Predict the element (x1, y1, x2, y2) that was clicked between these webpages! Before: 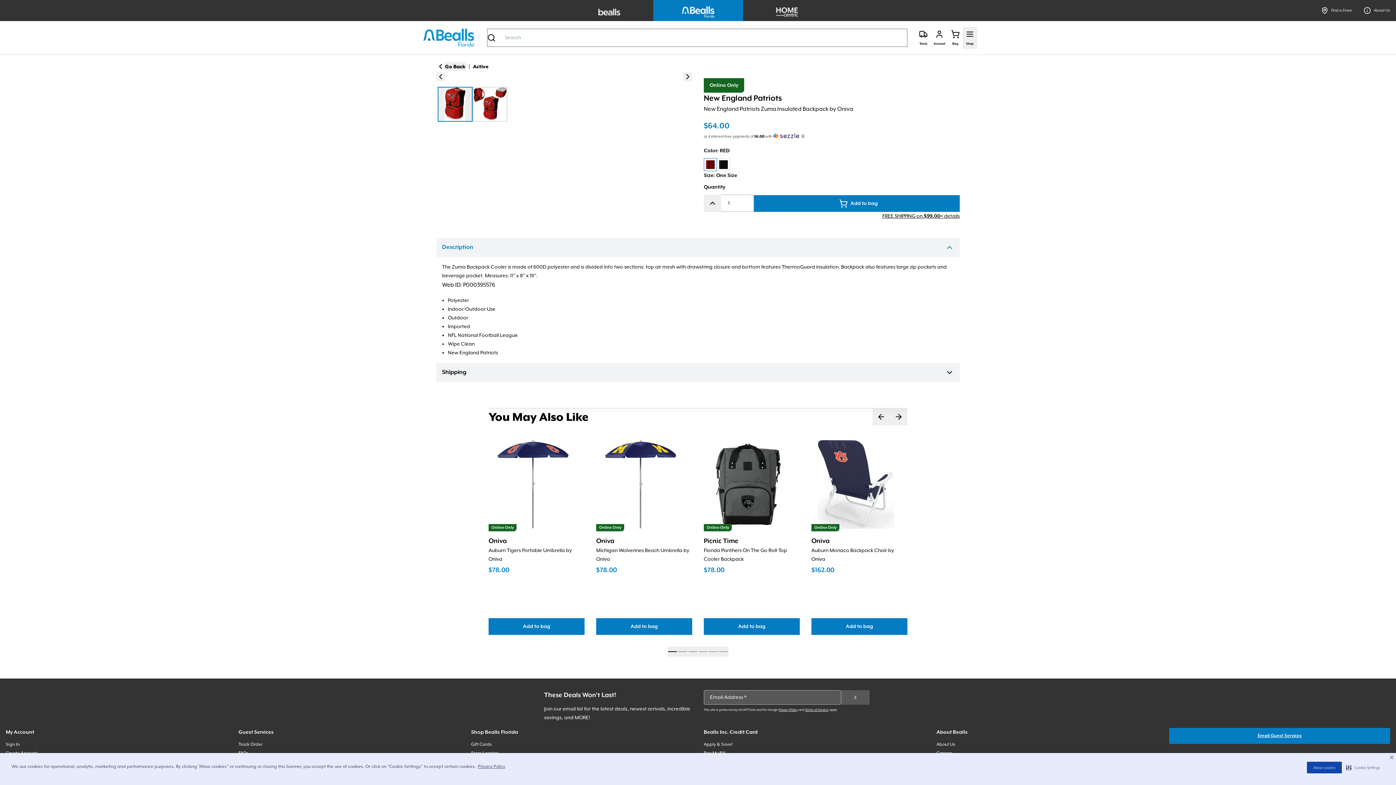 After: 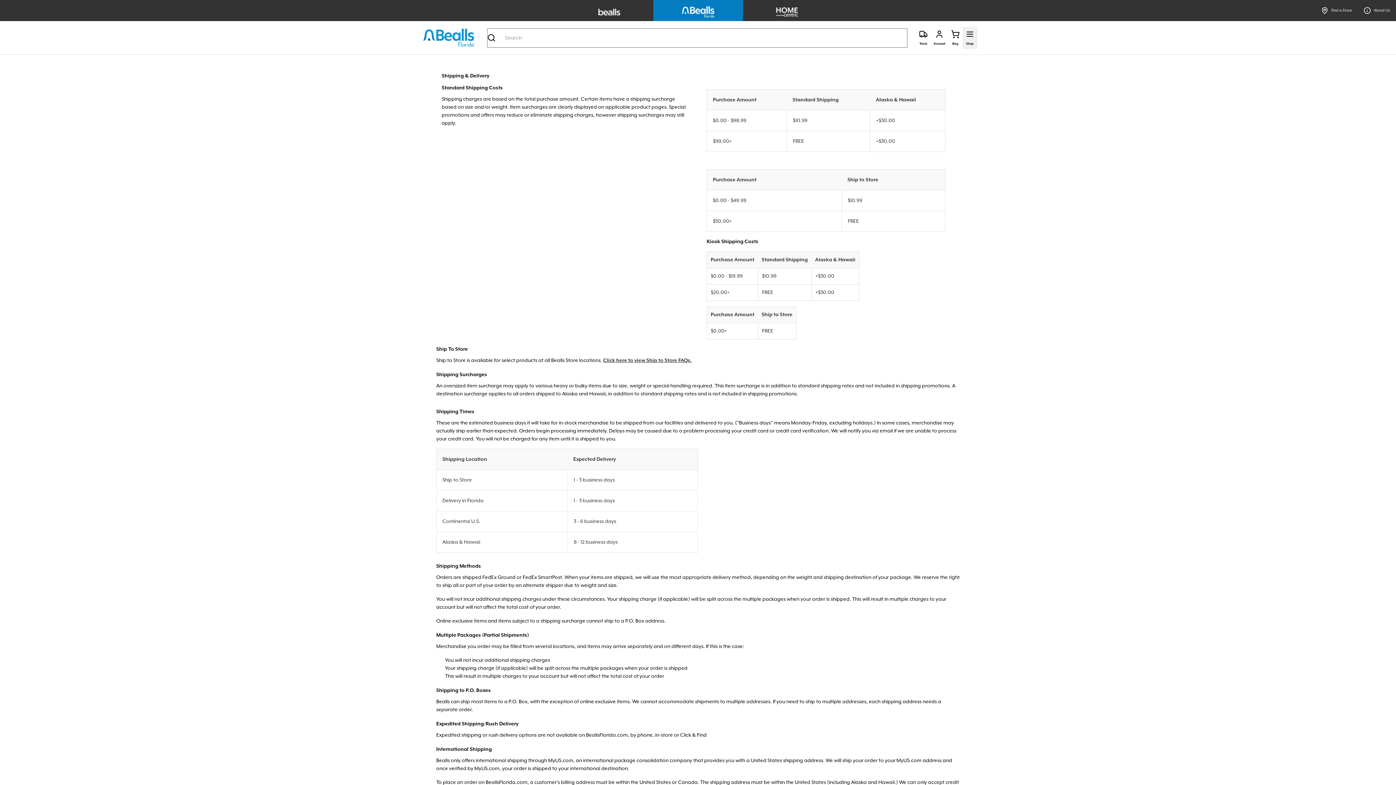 Action: bbox: (882, 213, 960, 219) label: FREE SHIPPING on $99.00+ details